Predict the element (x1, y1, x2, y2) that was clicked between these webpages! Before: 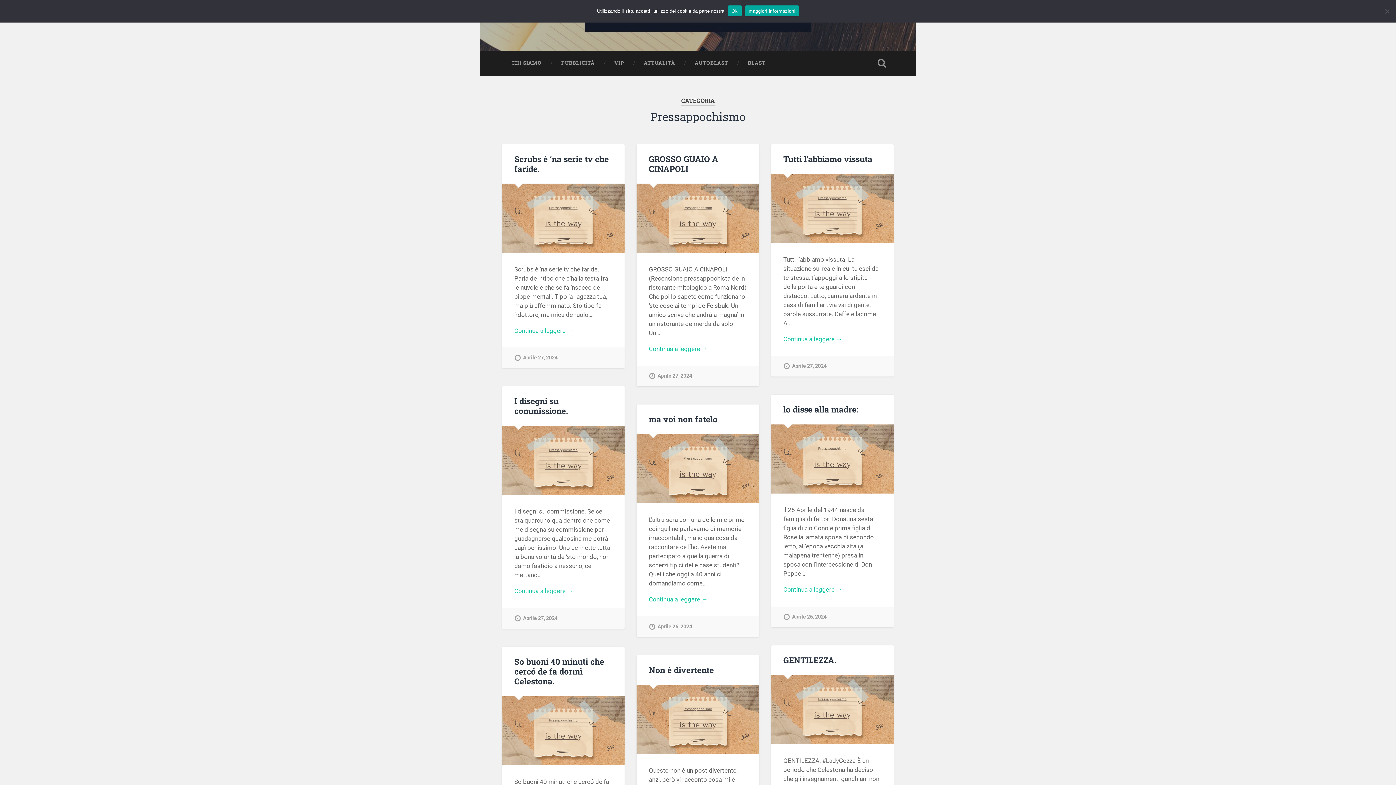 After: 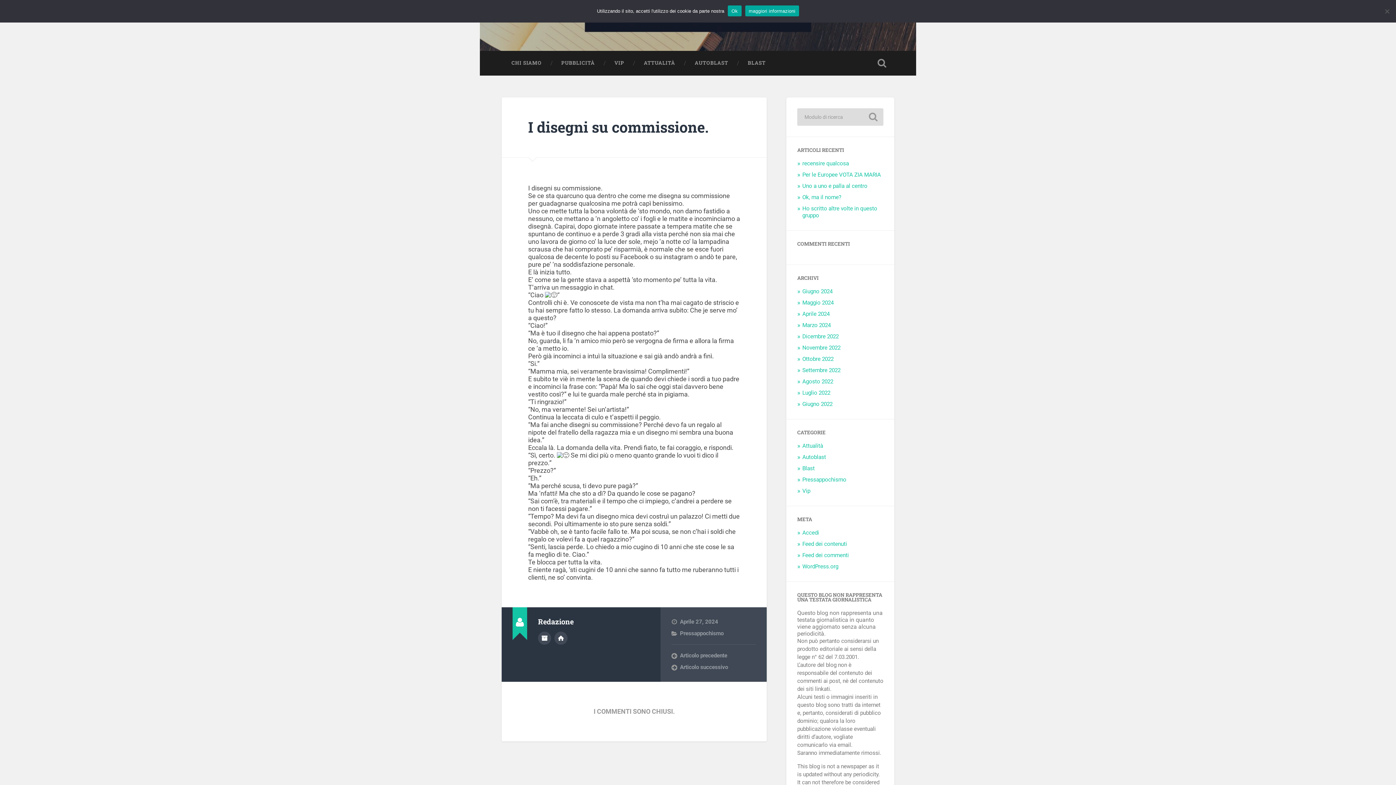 Action: bbox: (514, 586, 612, 596) label: Continua a leggere →